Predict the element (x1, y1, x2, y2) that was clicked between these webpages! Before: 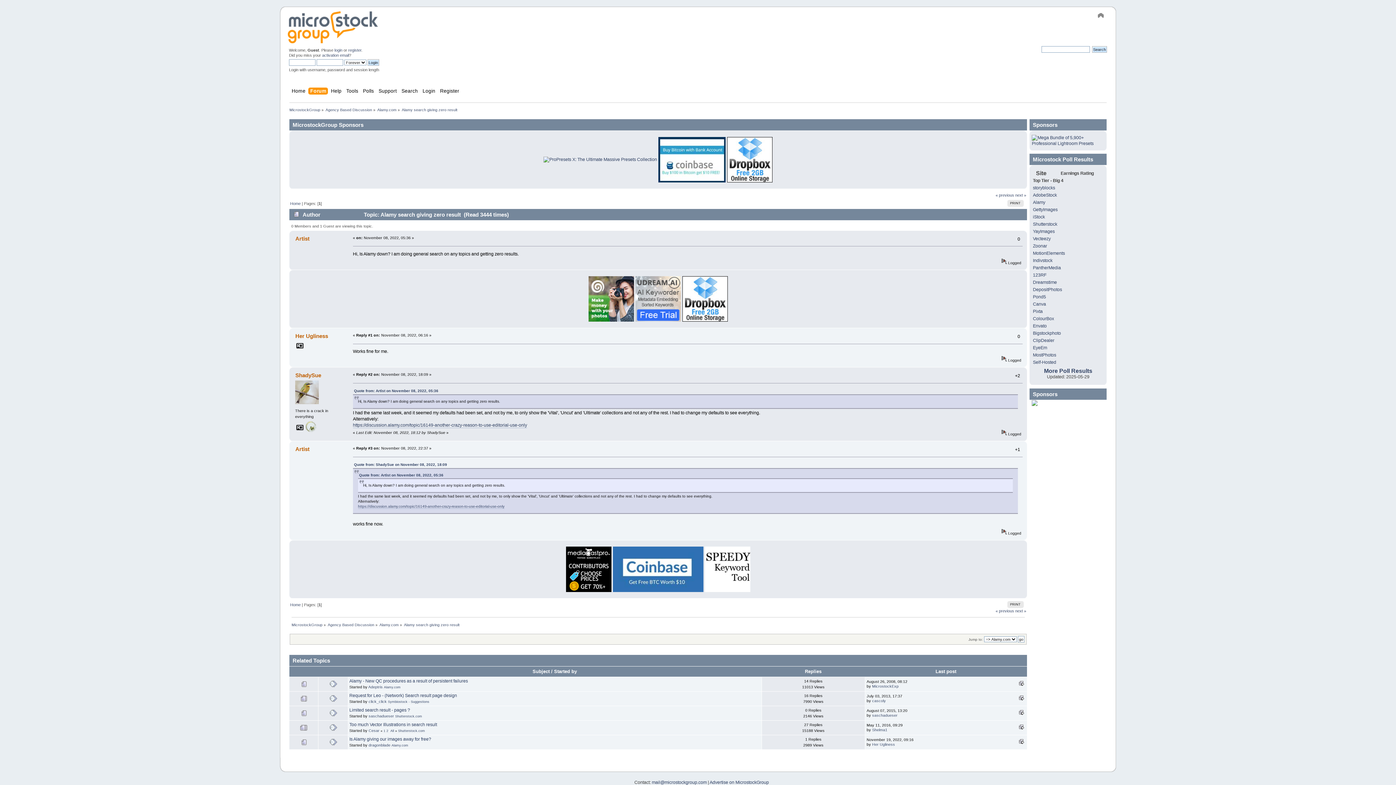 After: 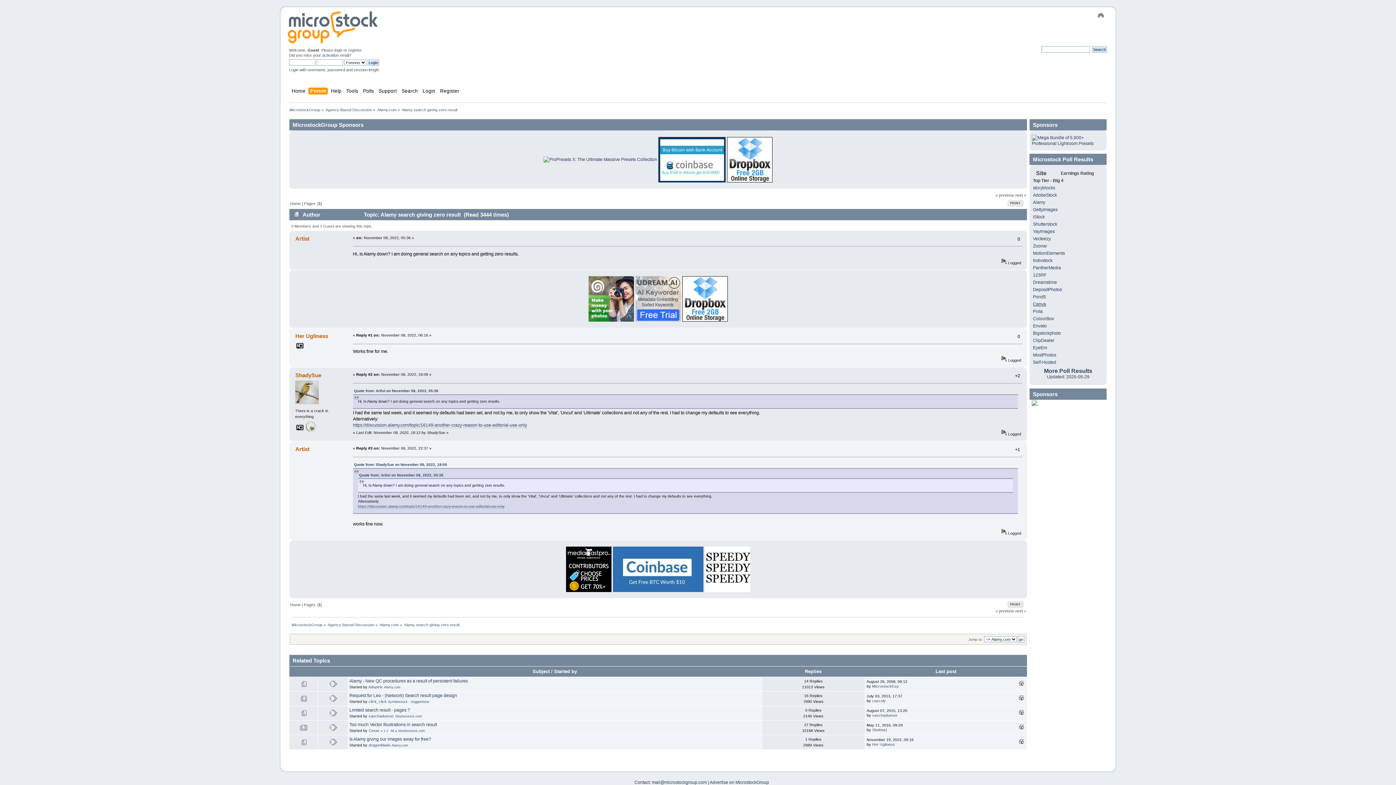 Action: bbox: (1033, 301, 1046, 307) label: Canva